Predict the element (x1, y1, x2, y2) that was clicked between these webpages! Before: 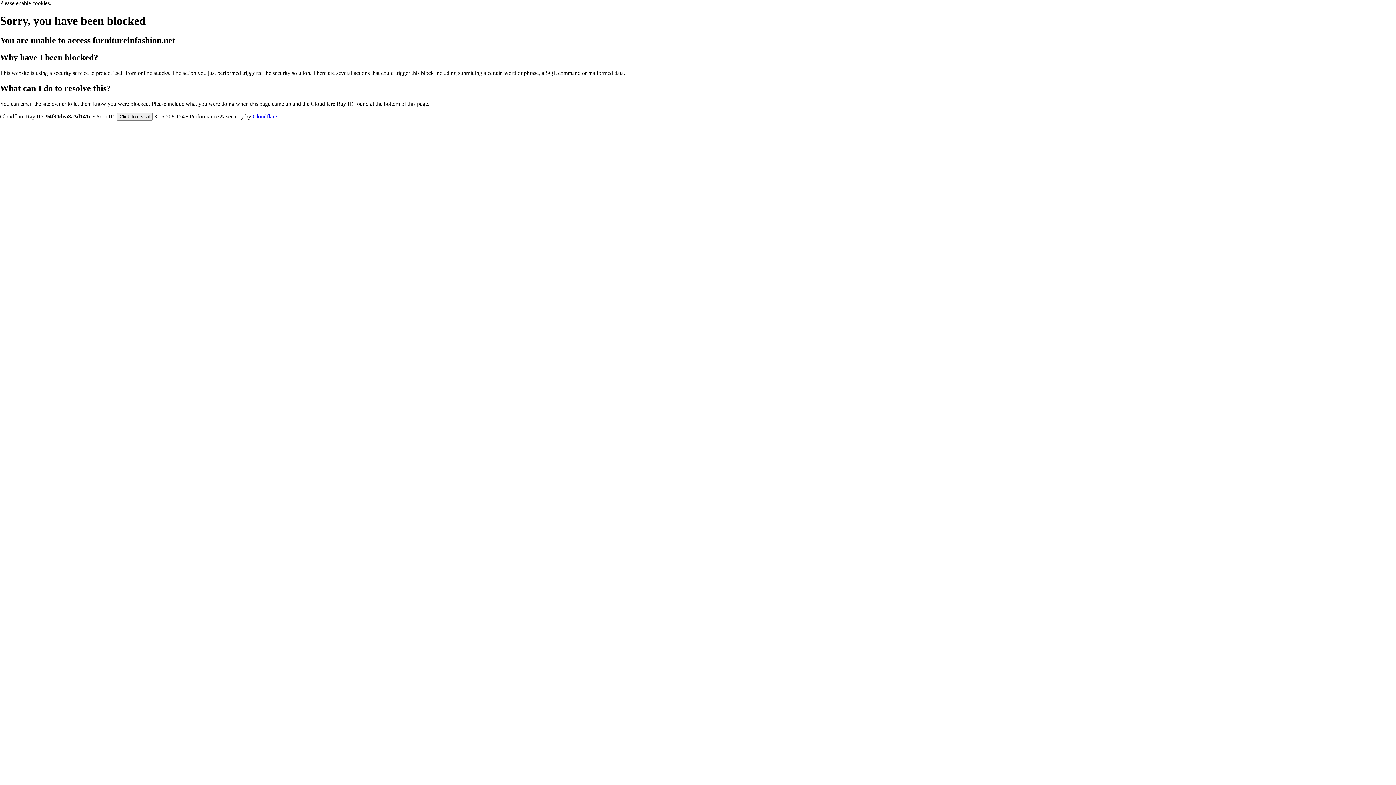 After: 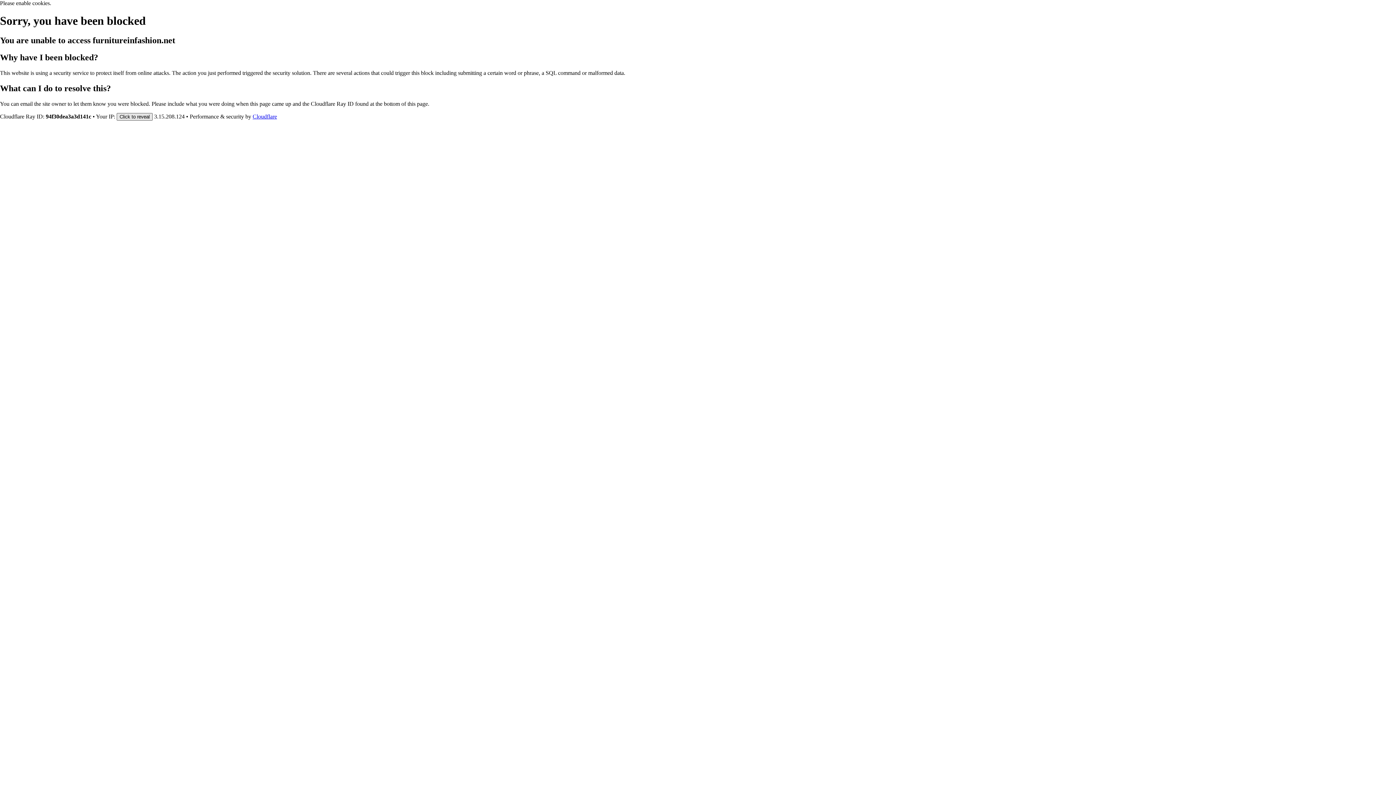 Action: label: Click to reveal bbox: (116, 112, 152, 120)